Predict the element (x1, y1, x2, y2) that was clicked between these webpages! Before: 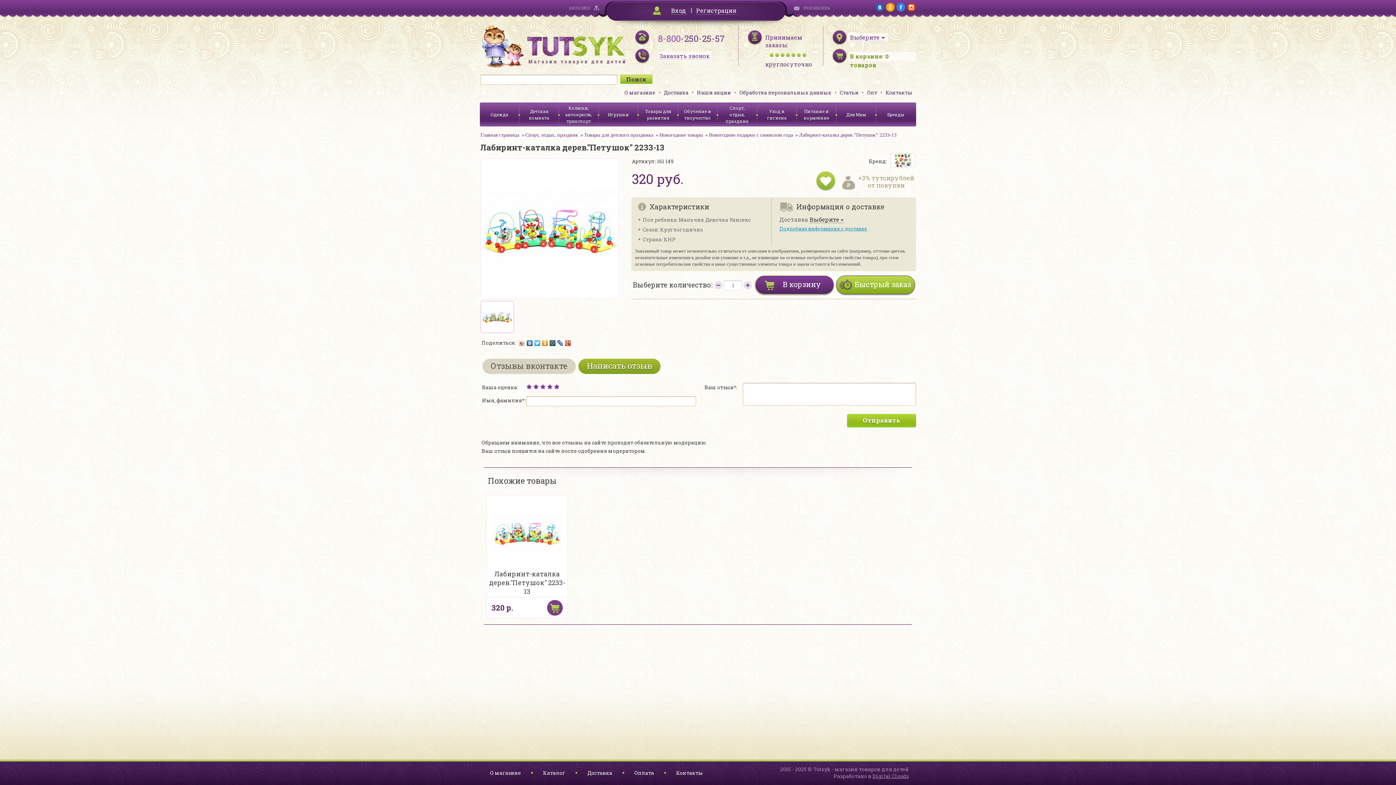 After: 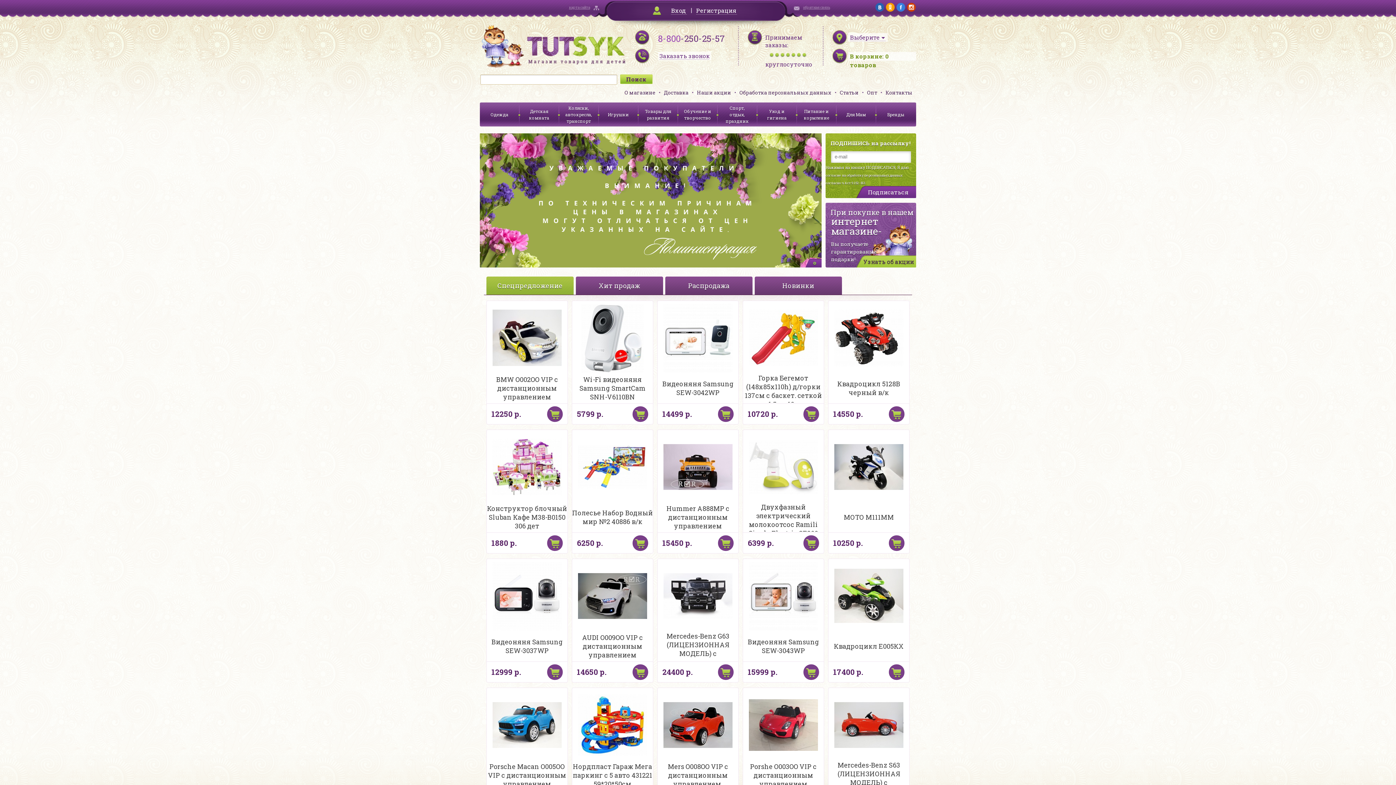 Action: bbox: (480, 63, 625, 70)